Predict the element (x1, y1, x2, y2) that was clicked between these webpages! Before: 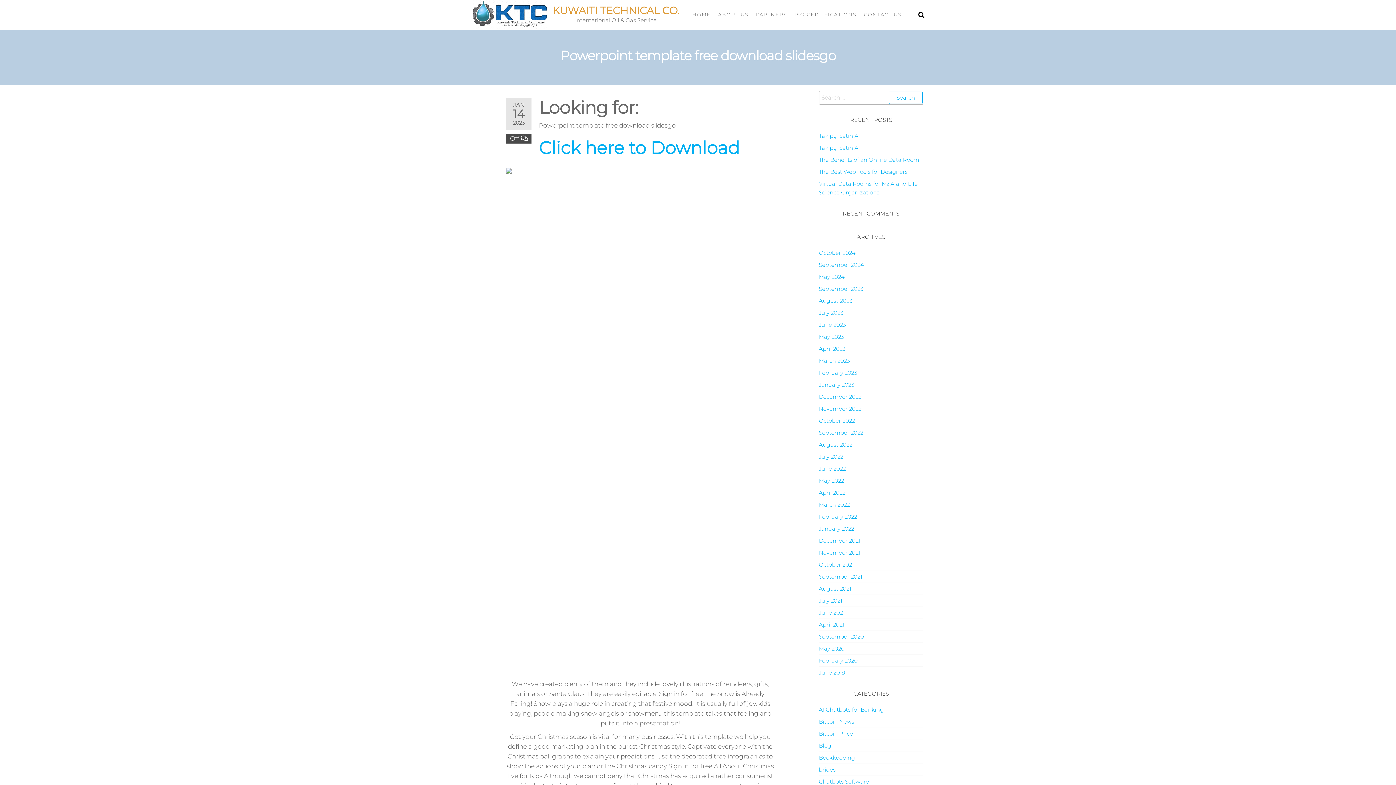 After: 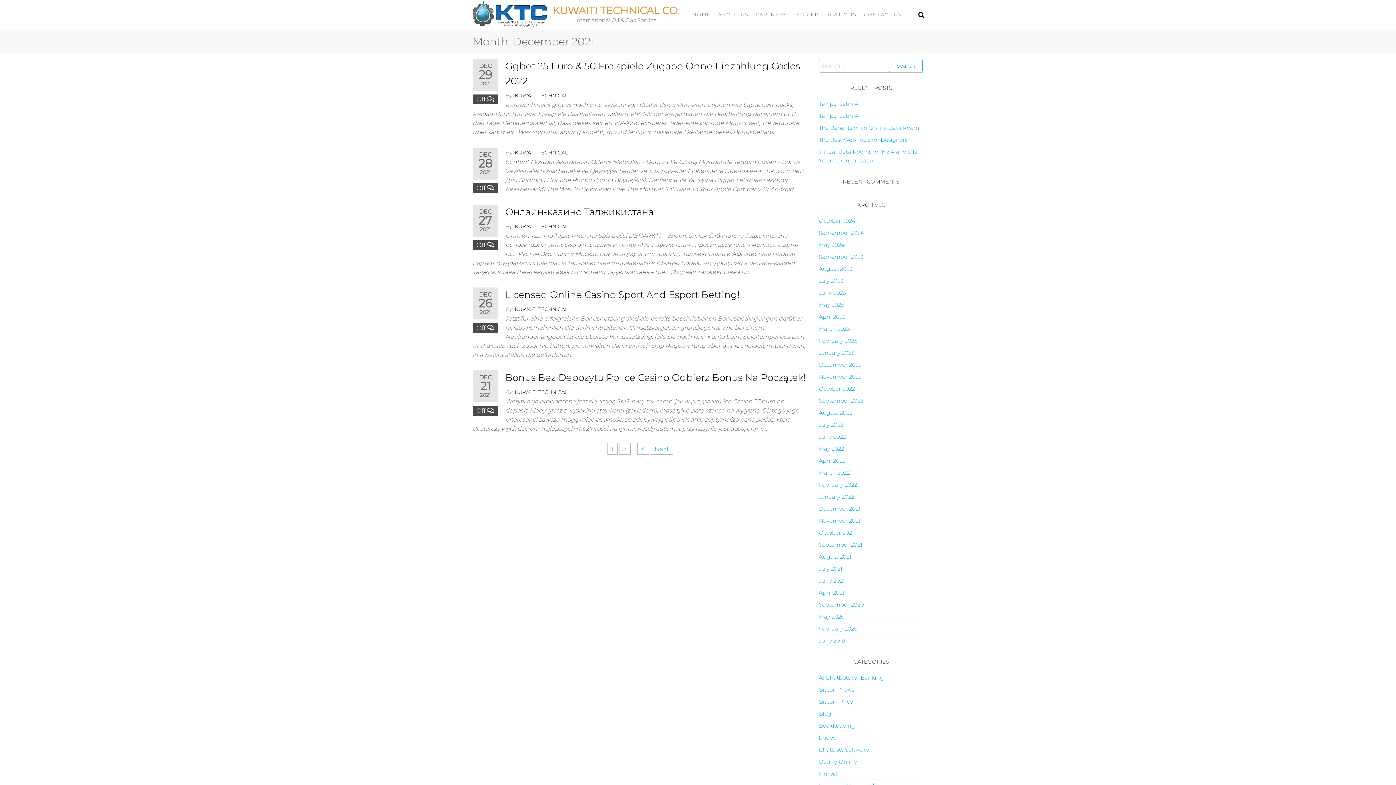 Action: bbox: (819, 537, 860, 544) label: December 2021